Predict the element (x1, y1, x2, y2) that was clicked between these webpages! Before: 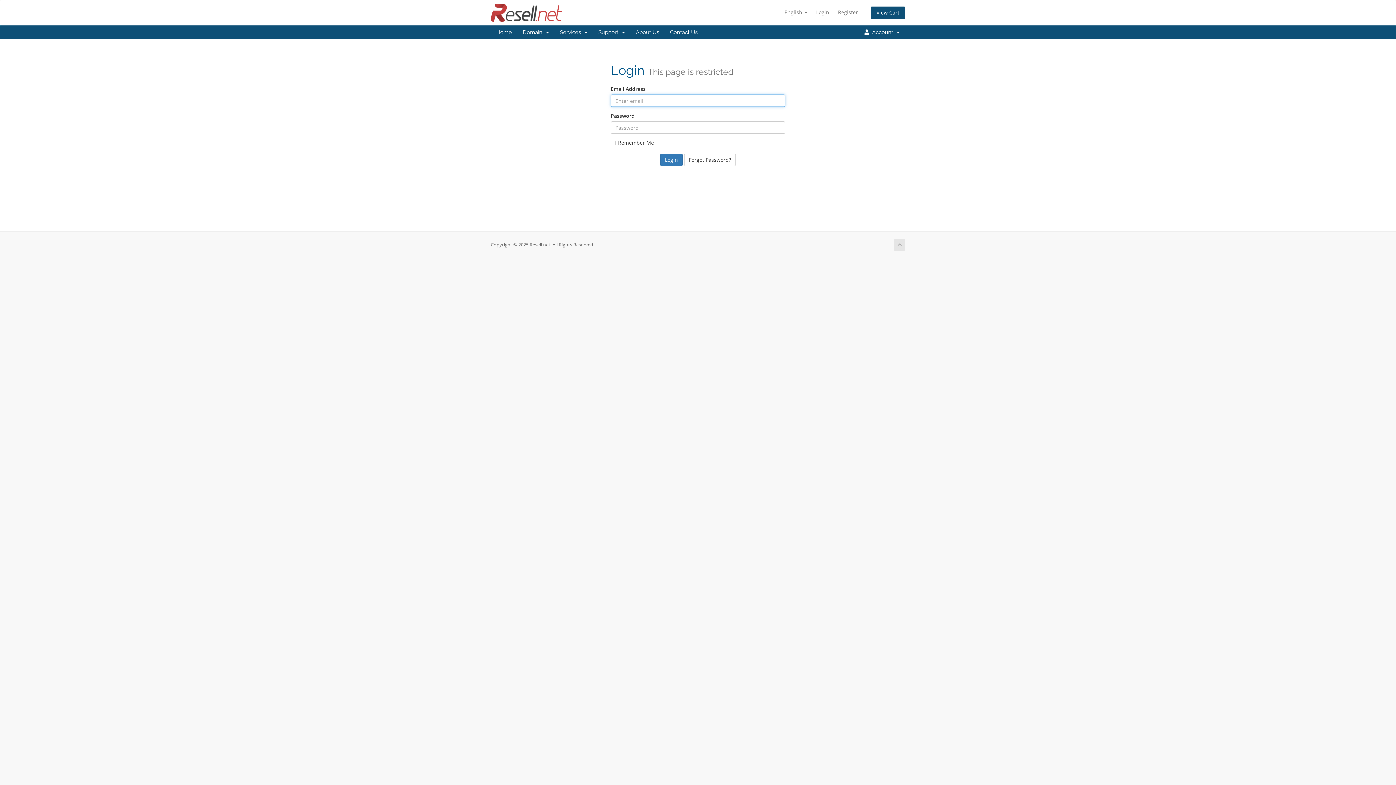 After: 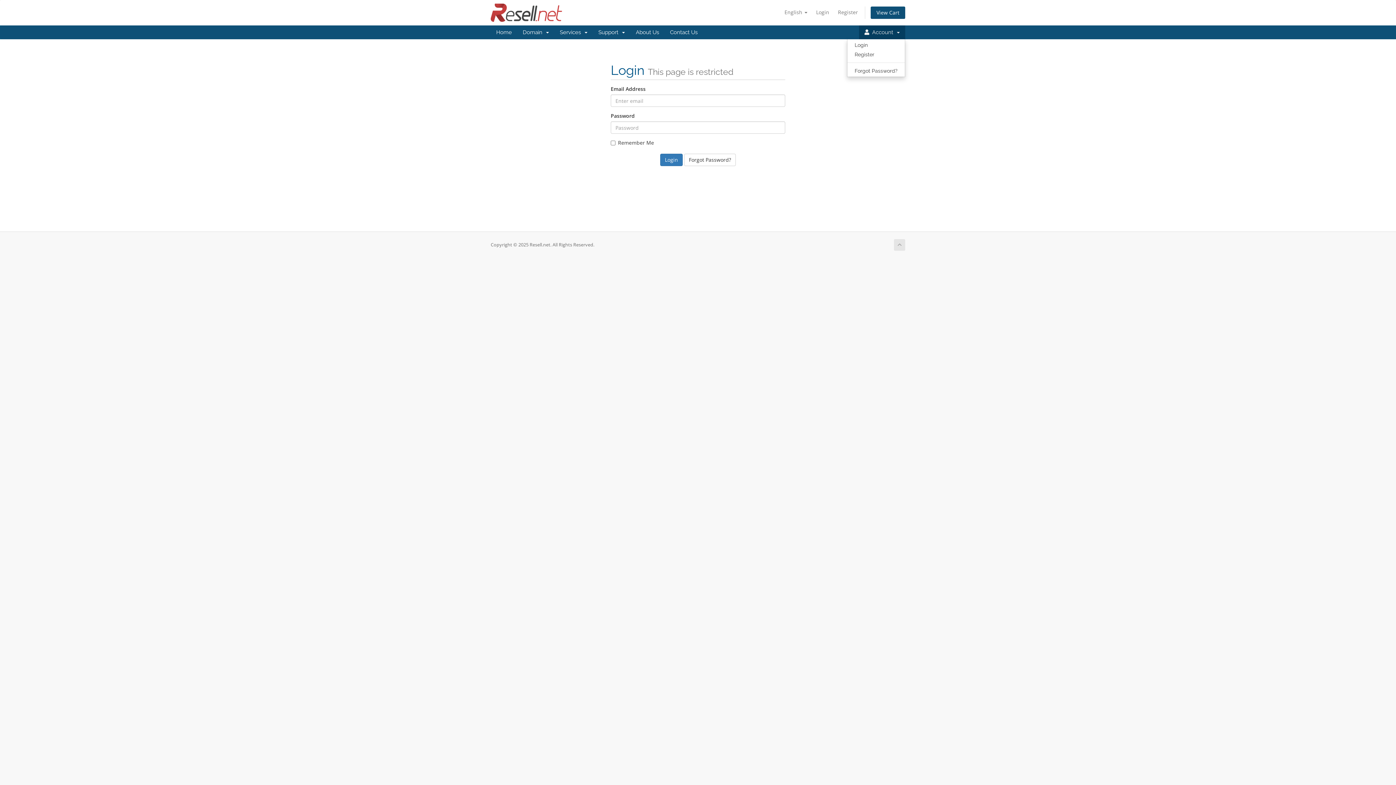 Action: bbox: (859, 25, 905, 39) label:   Account  